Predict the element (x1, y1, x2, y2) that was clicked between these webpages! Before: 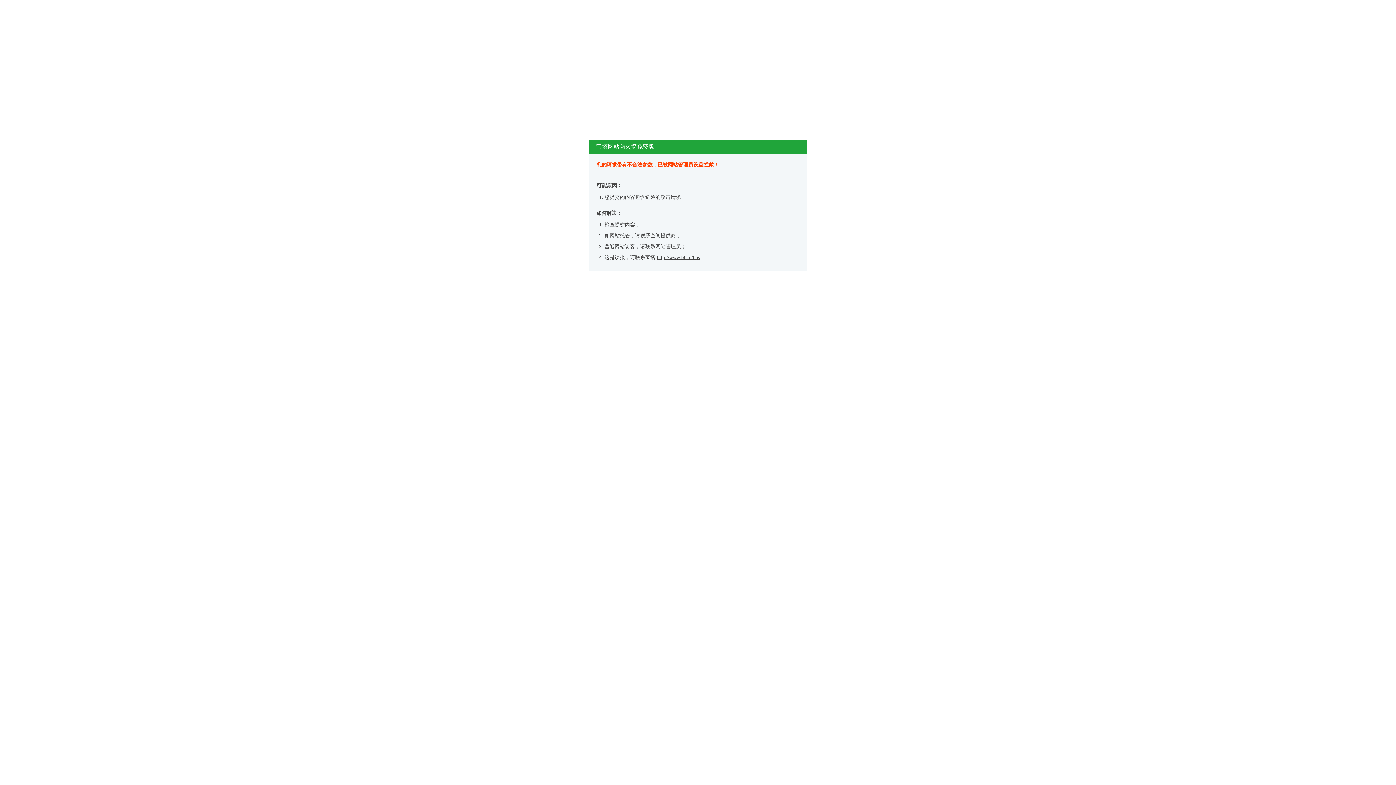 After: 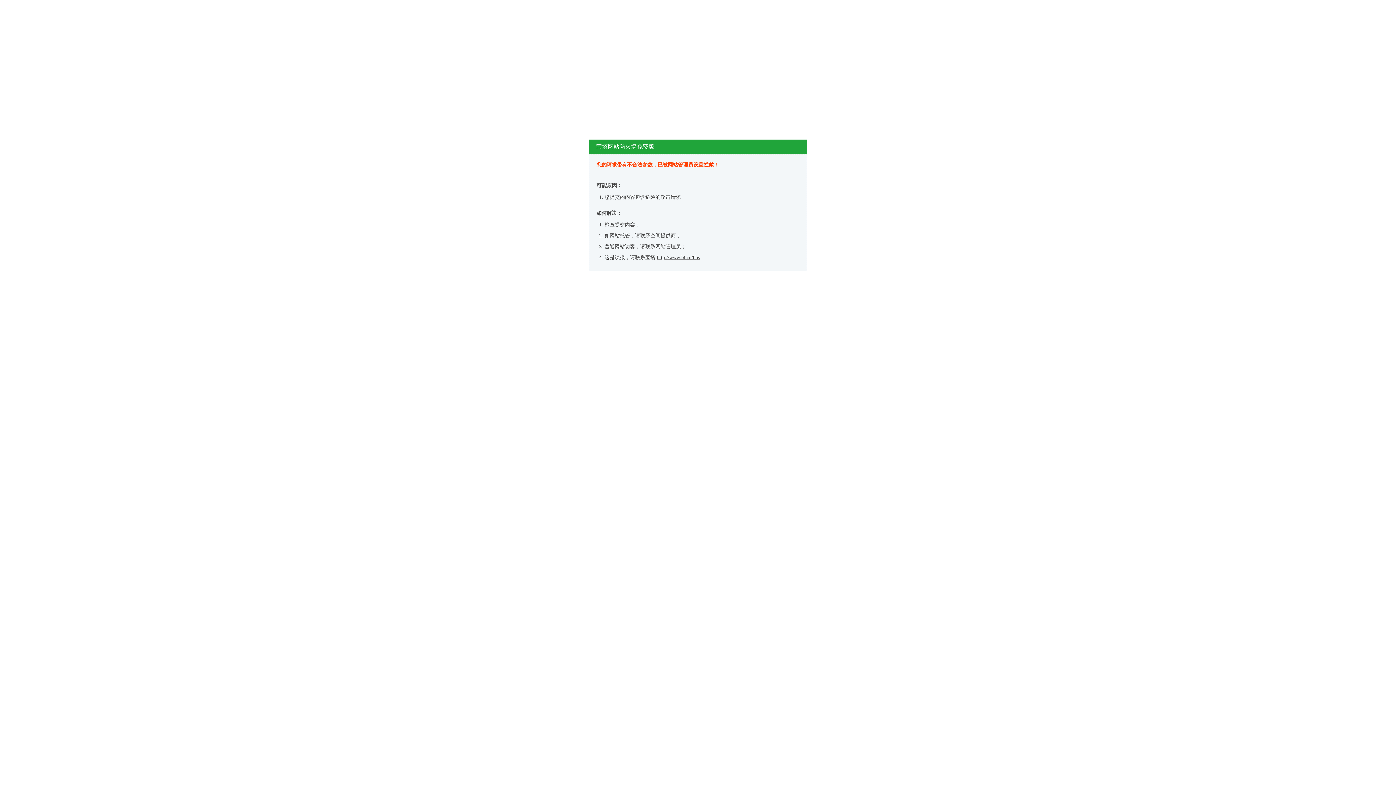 Action: label: http://www.bt.cn/bbs bbox: (657, 254, 700, 260)